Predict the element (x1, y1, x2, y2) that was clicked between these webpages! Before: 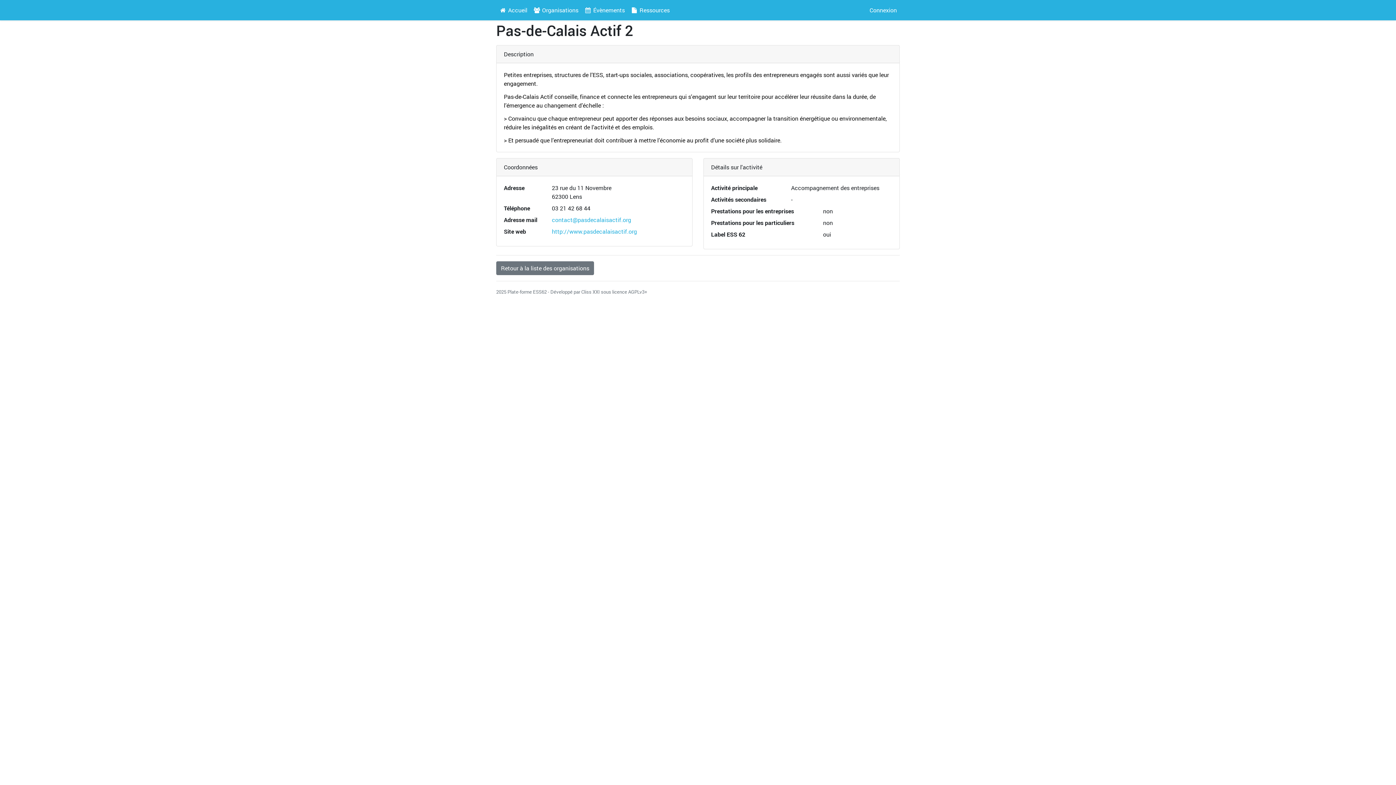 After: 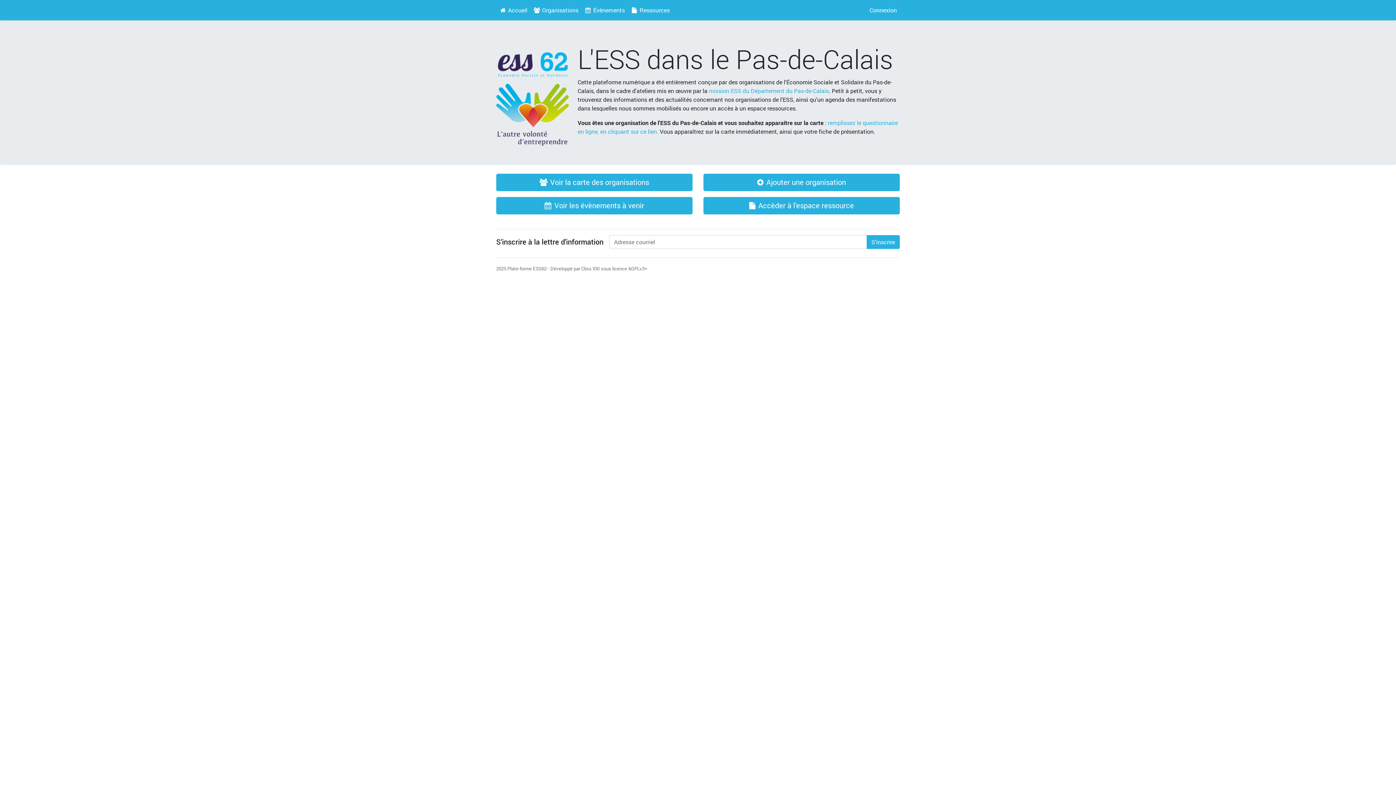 Action: bbox: (496, 2, 530, 17) label: Accueil